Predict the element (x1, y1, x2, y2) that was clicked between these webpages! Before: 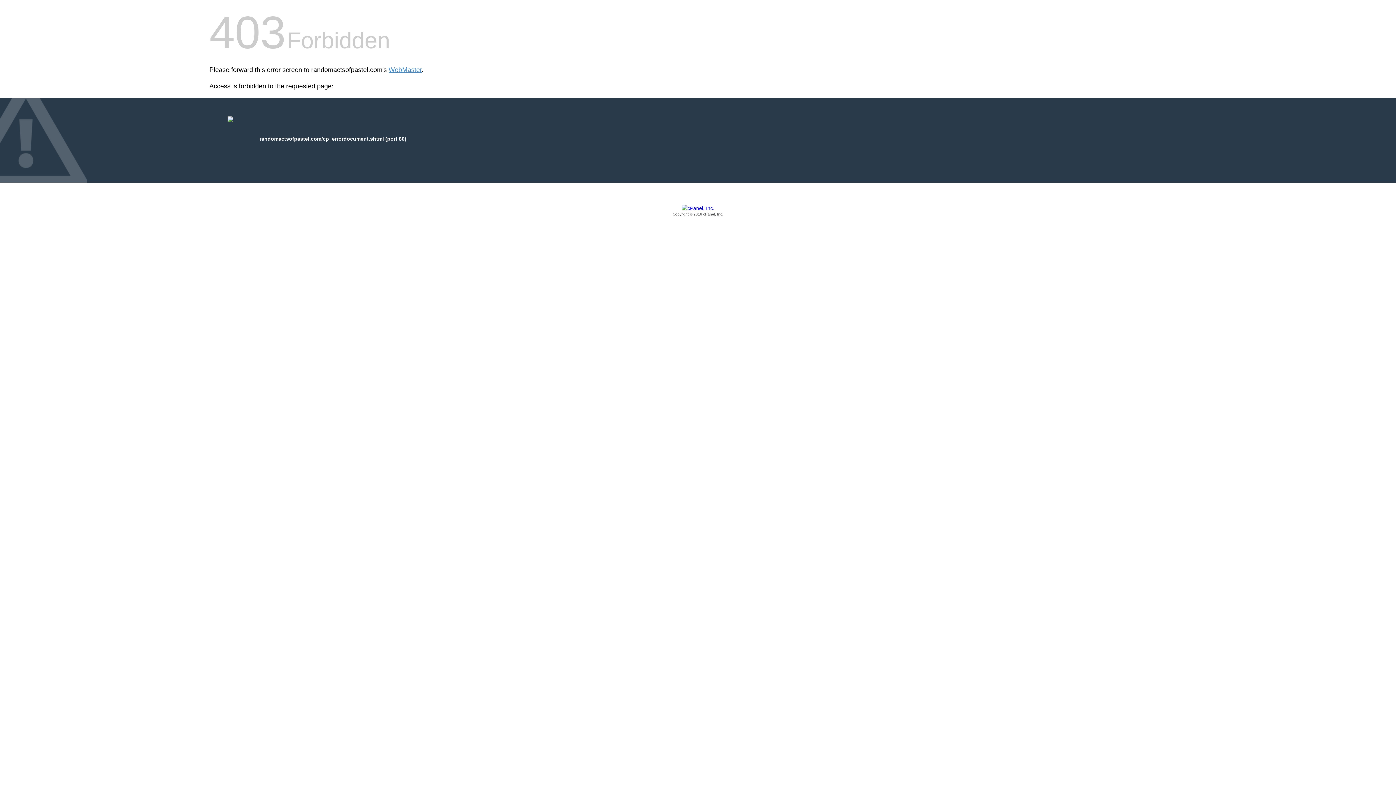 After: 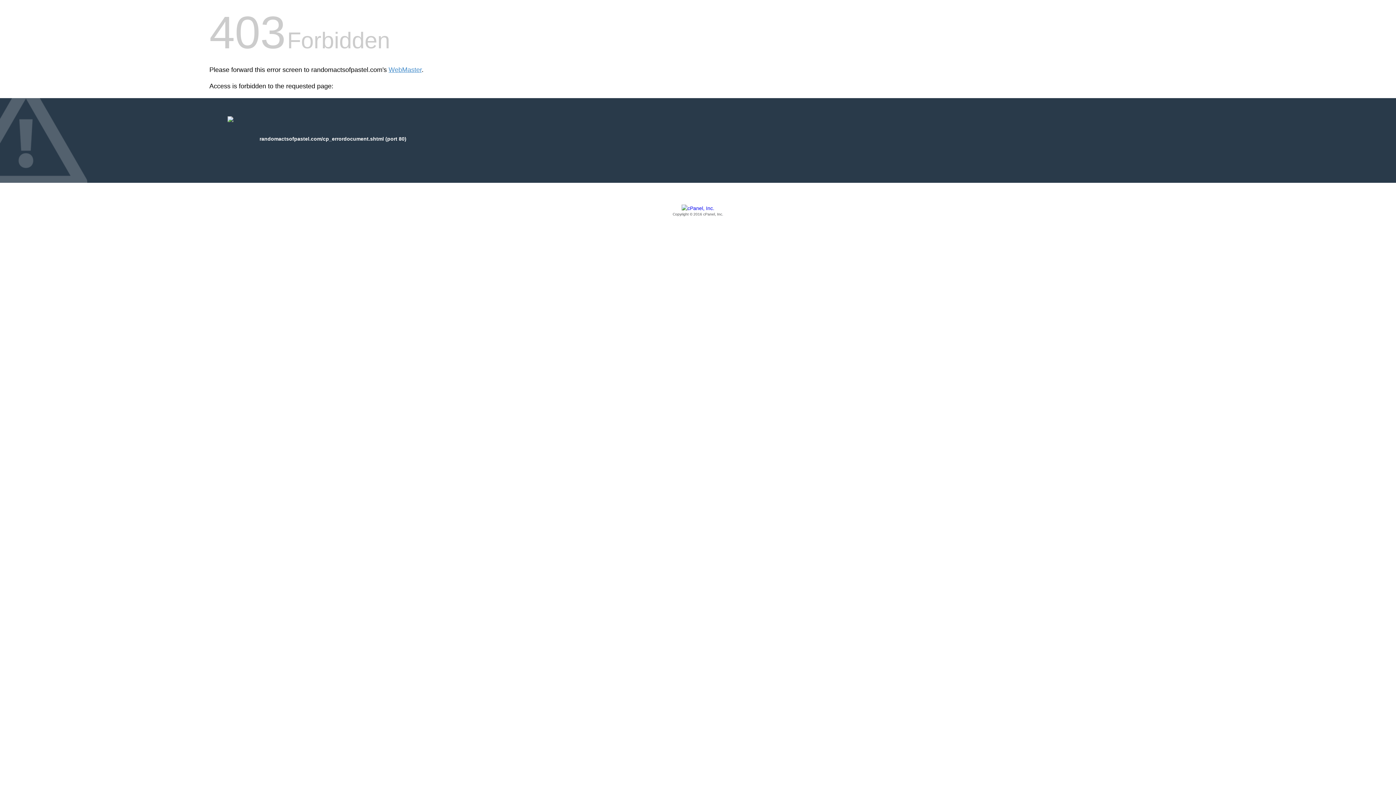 Action: bbox: (209, 205, 1186, 217) label: Copyright © 2016 cPanel, Inc.